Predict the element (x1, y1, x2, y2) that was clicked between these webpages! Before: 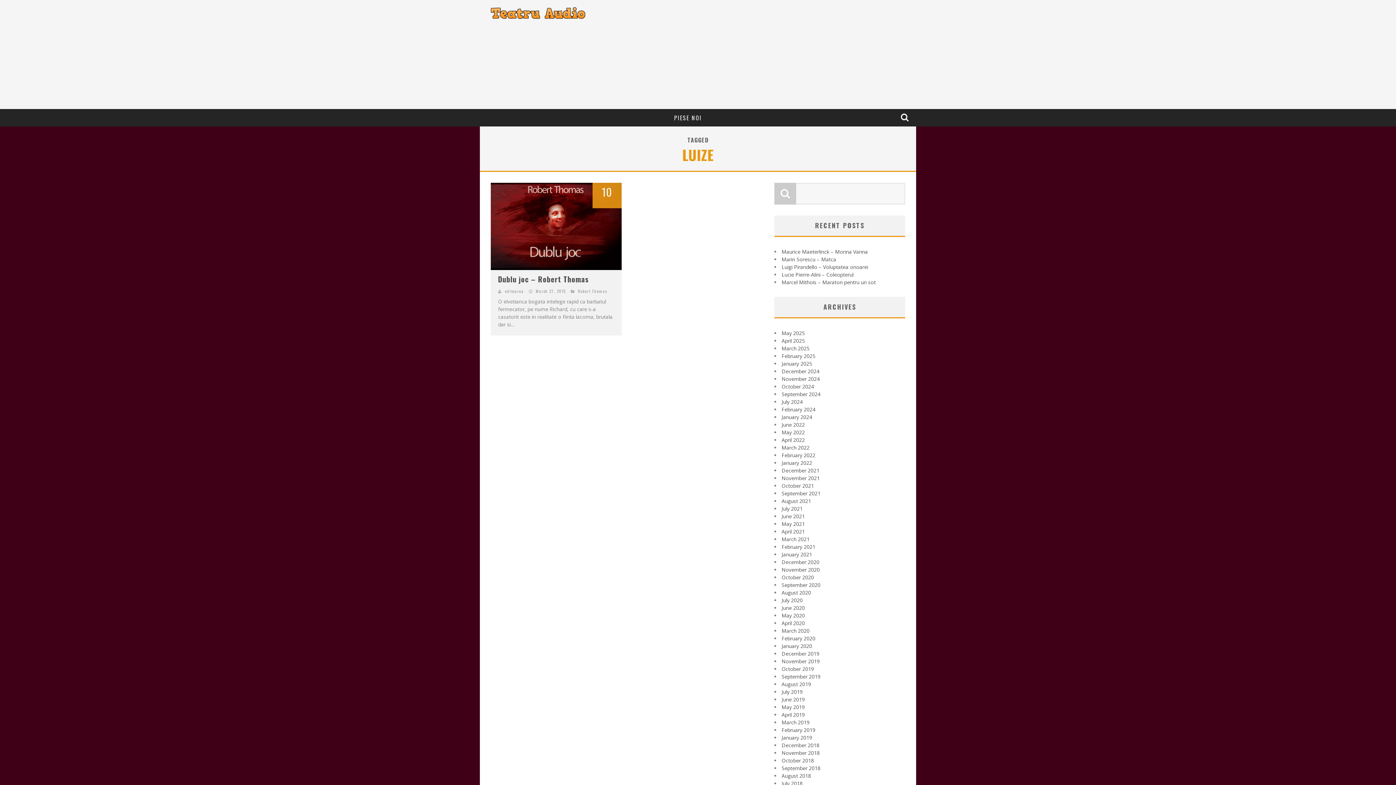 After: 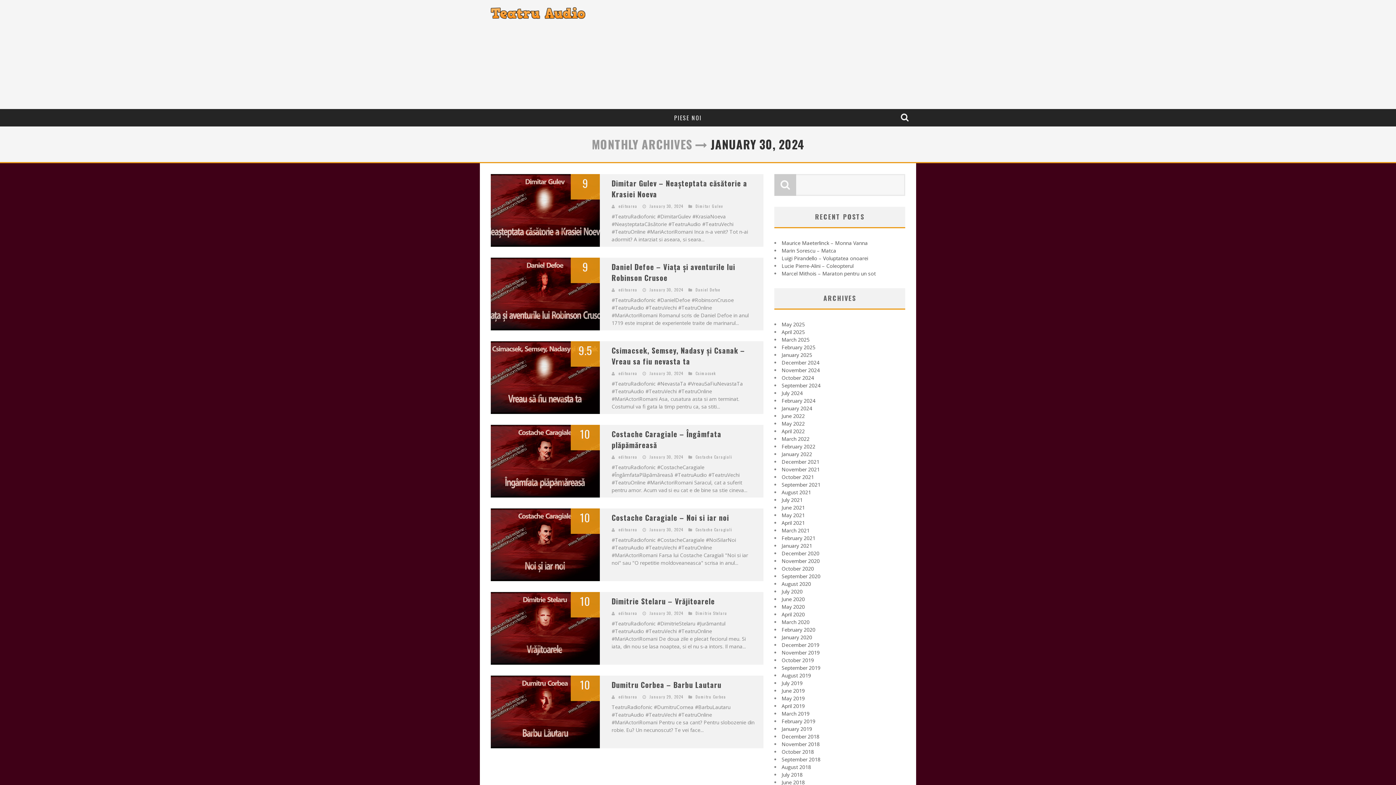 Action: bbox: (781, 413, 812, 420) label: January 2024